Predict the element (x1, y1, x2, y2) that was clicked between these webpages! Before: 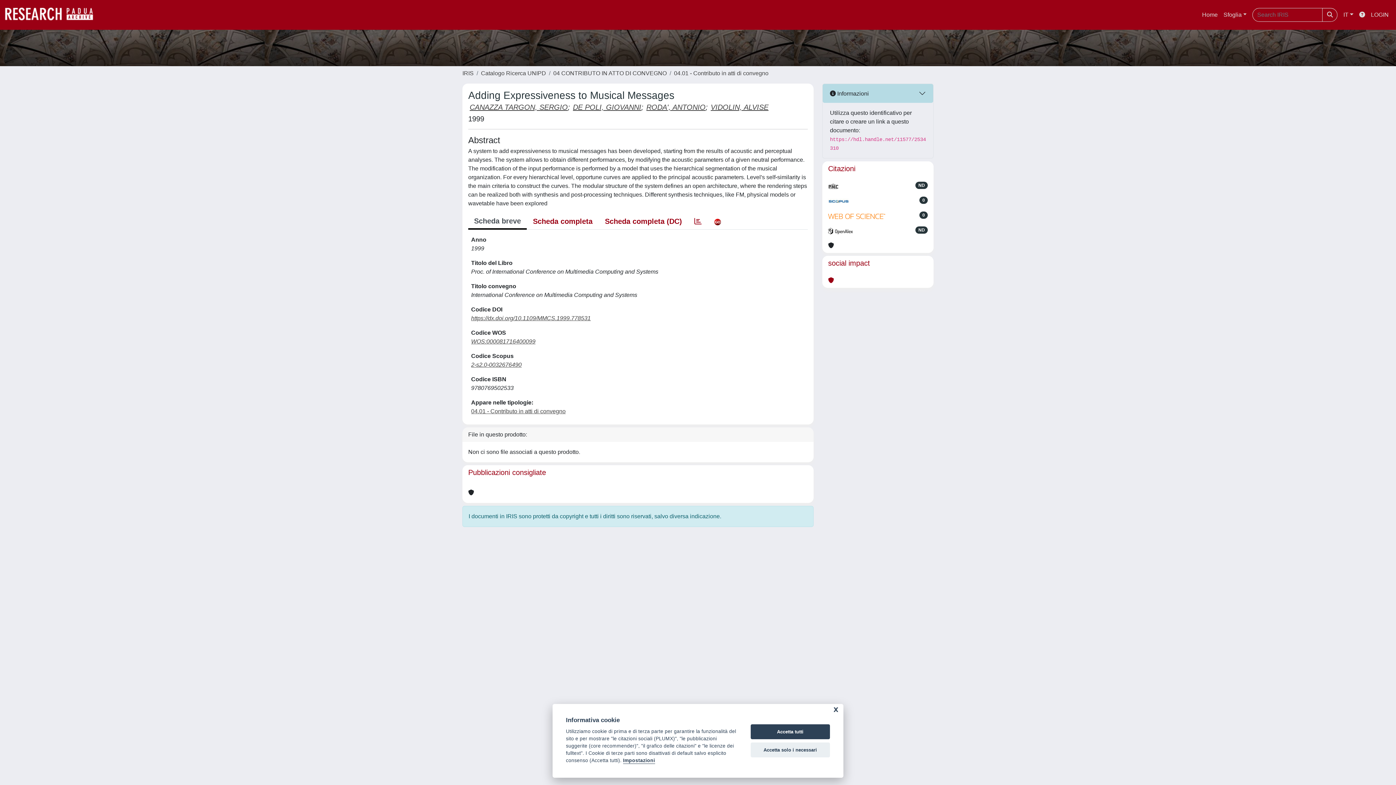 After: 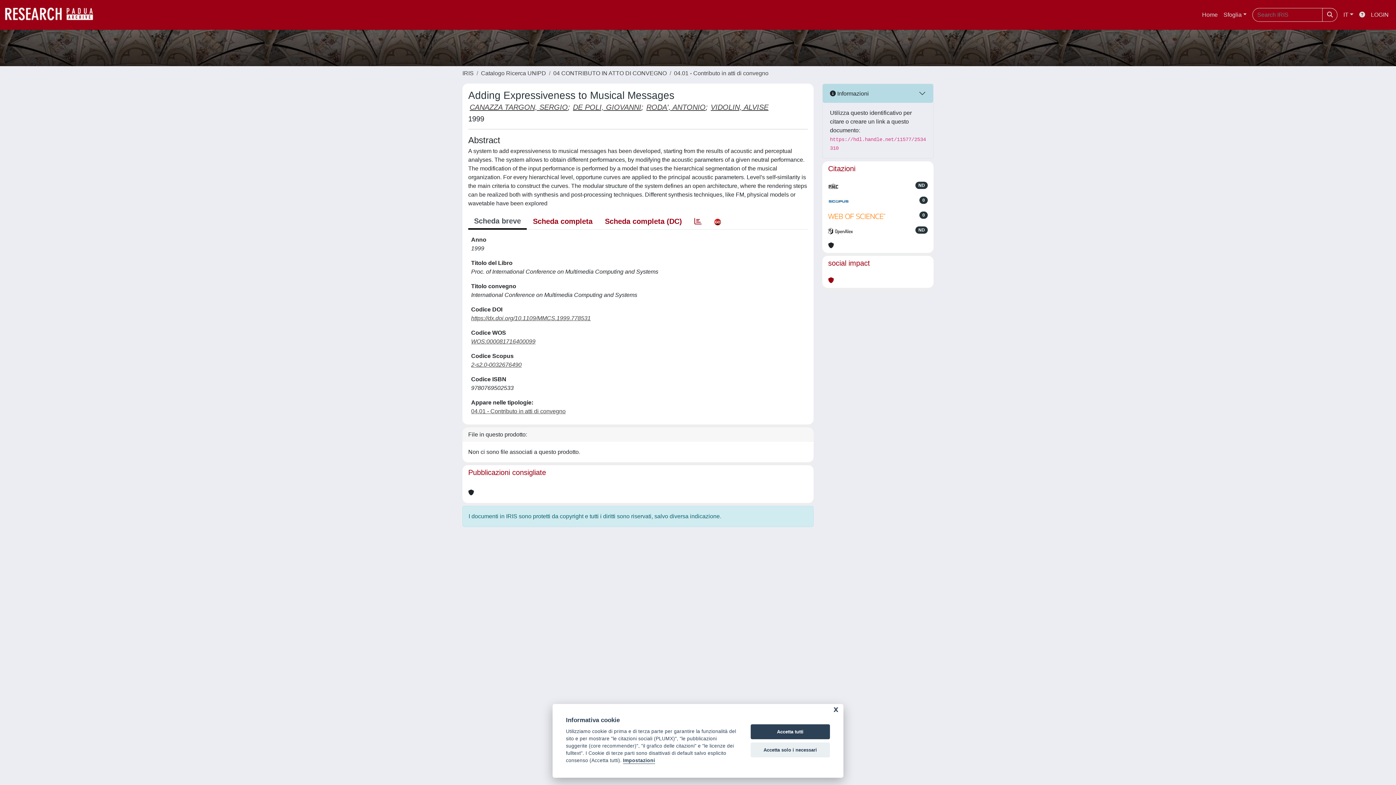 Action: bbox: (828, 276, 834, 285)